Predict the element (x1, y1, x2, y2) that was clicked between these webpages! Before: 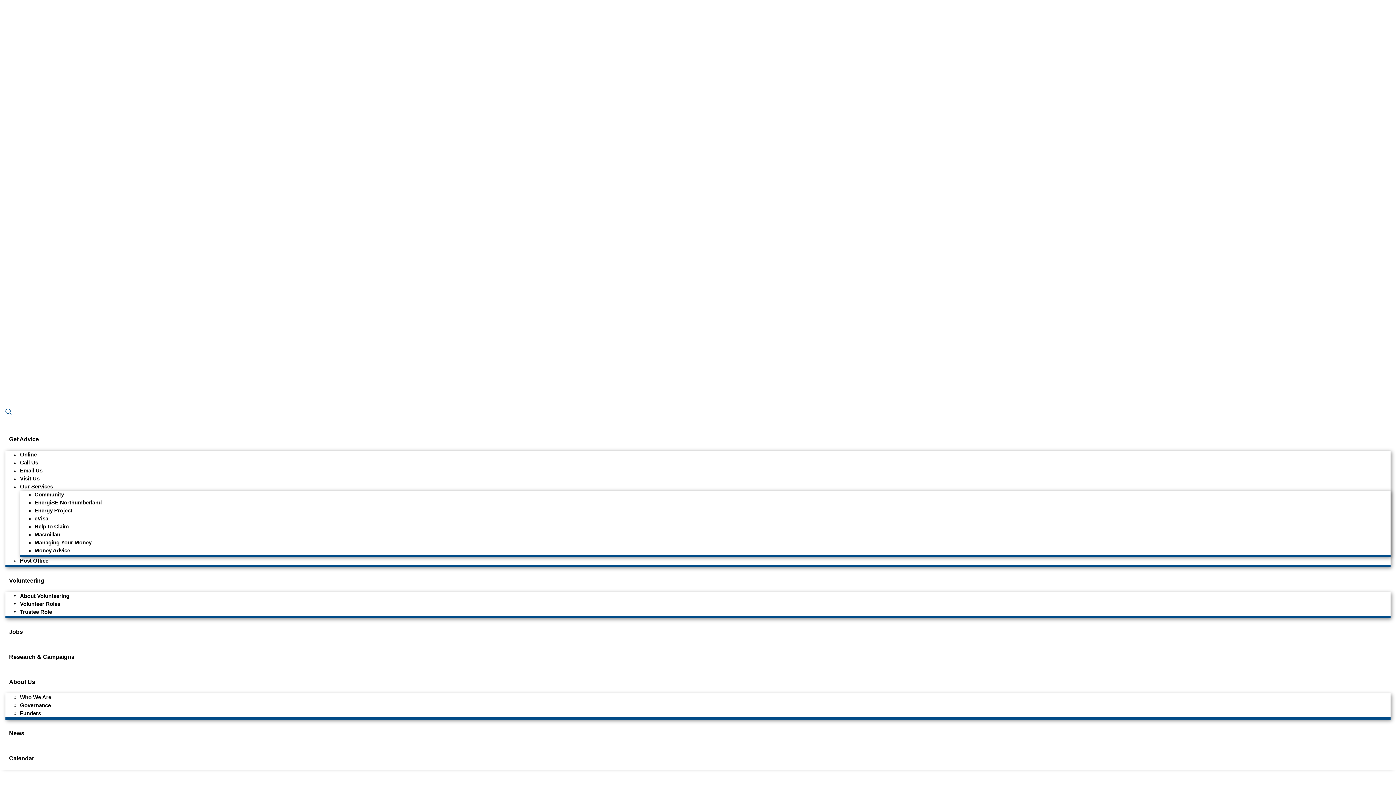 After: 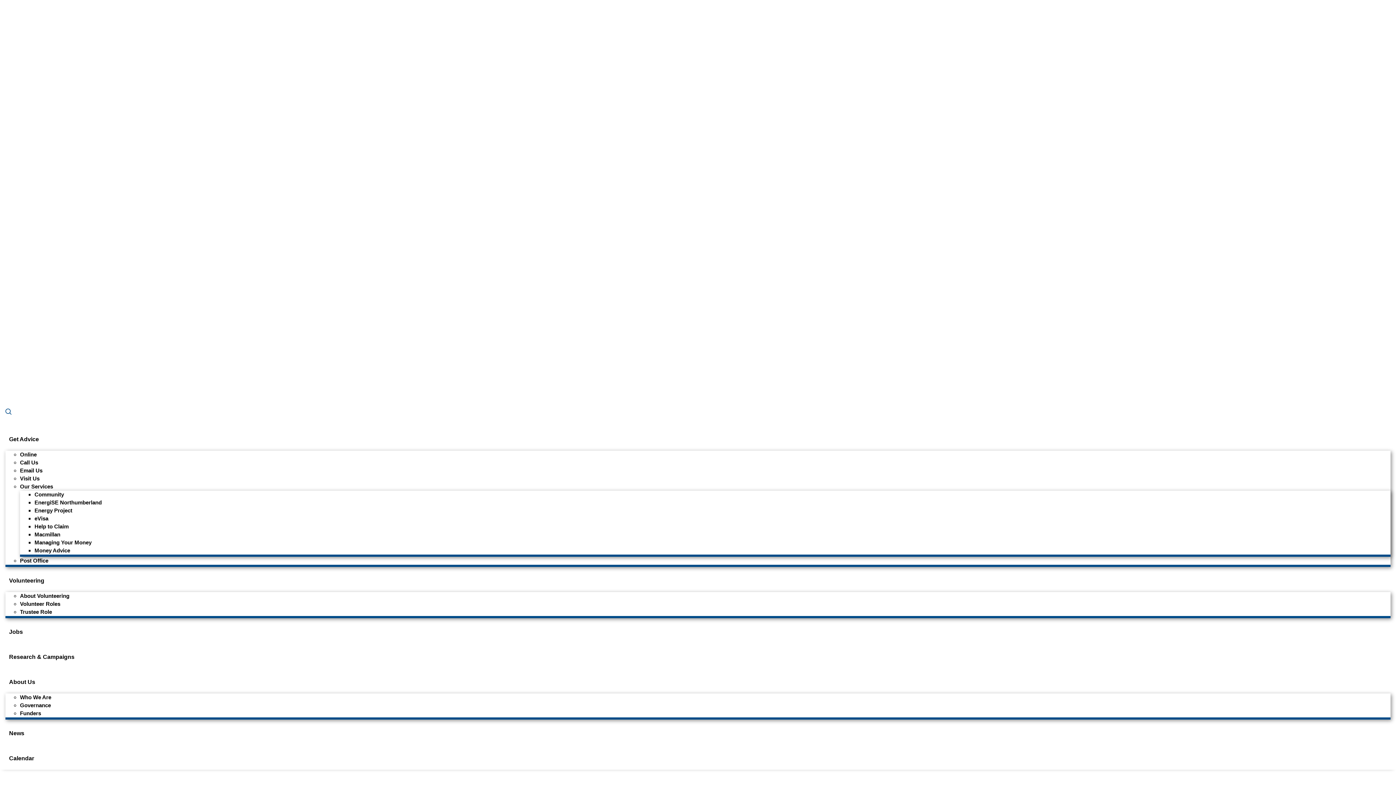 Action: bbox: (34, 491, 64, 497) label: Community